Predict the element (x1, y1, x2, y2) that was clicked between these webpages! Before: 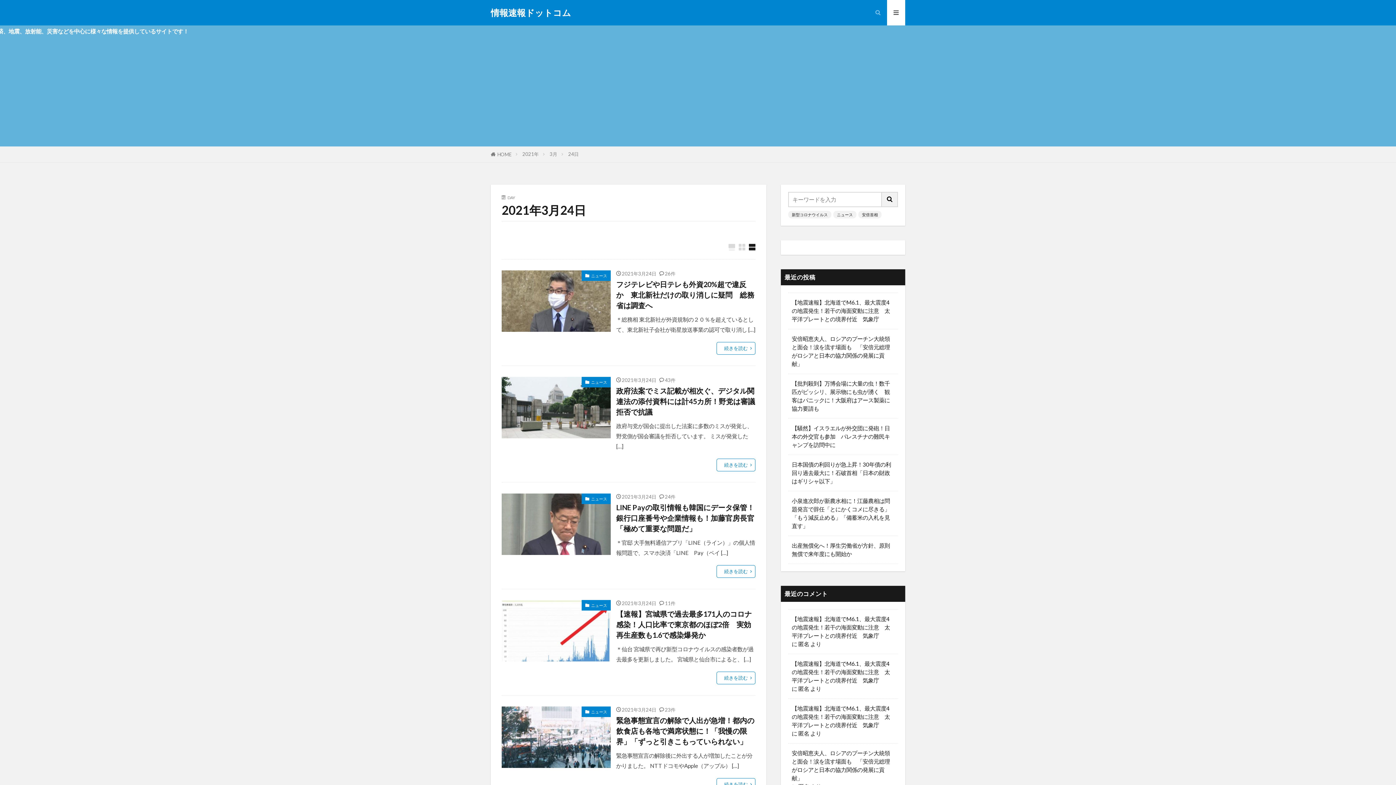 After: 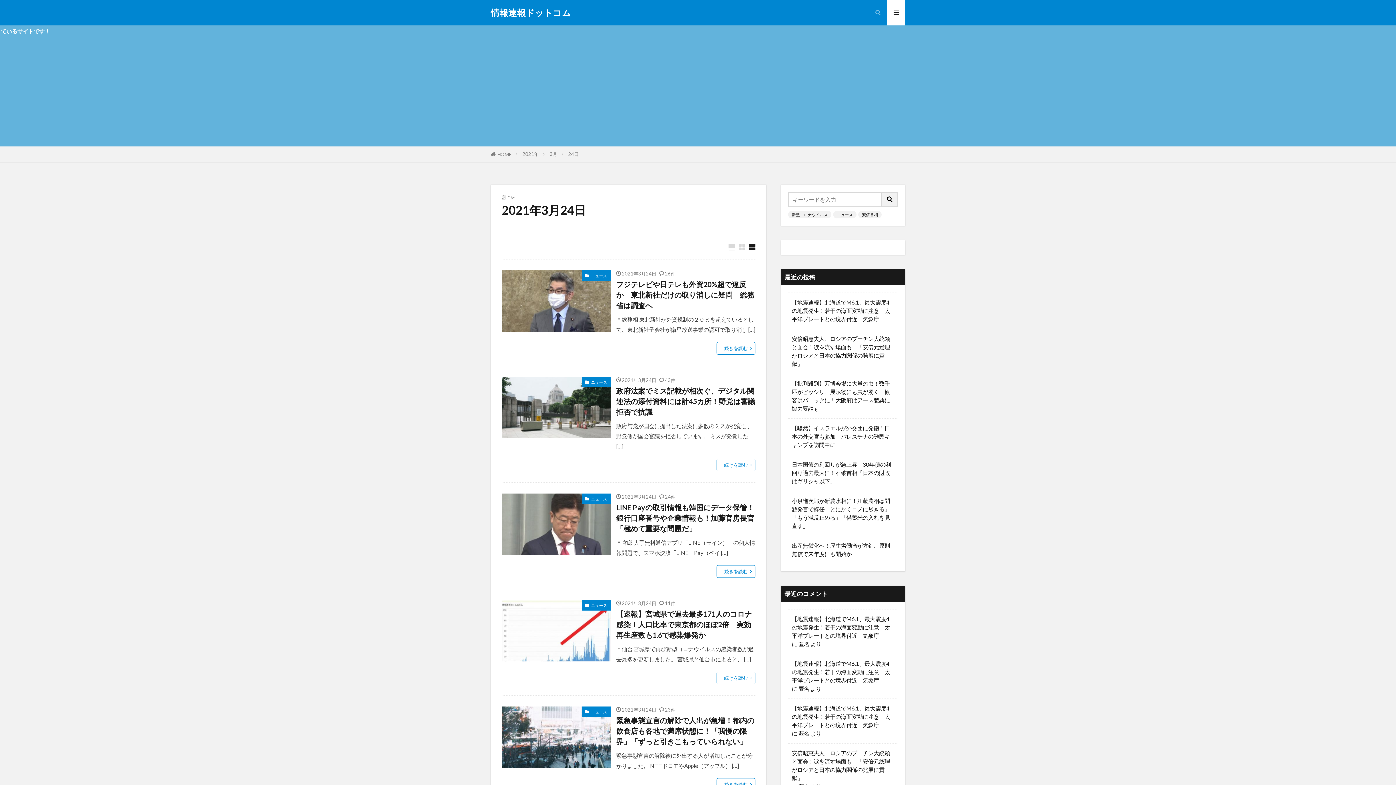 Action: bbox: (568, 151, 578, 157) label: 24日